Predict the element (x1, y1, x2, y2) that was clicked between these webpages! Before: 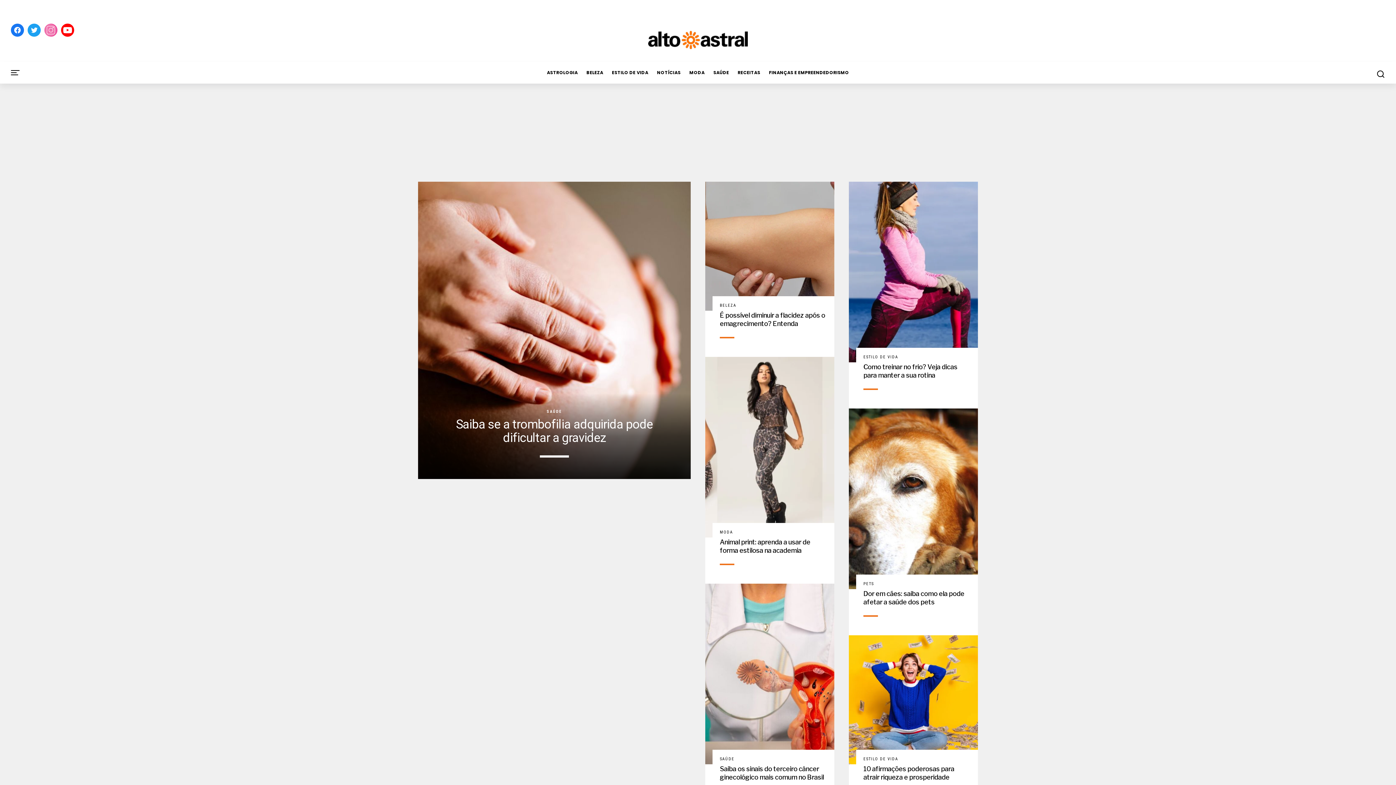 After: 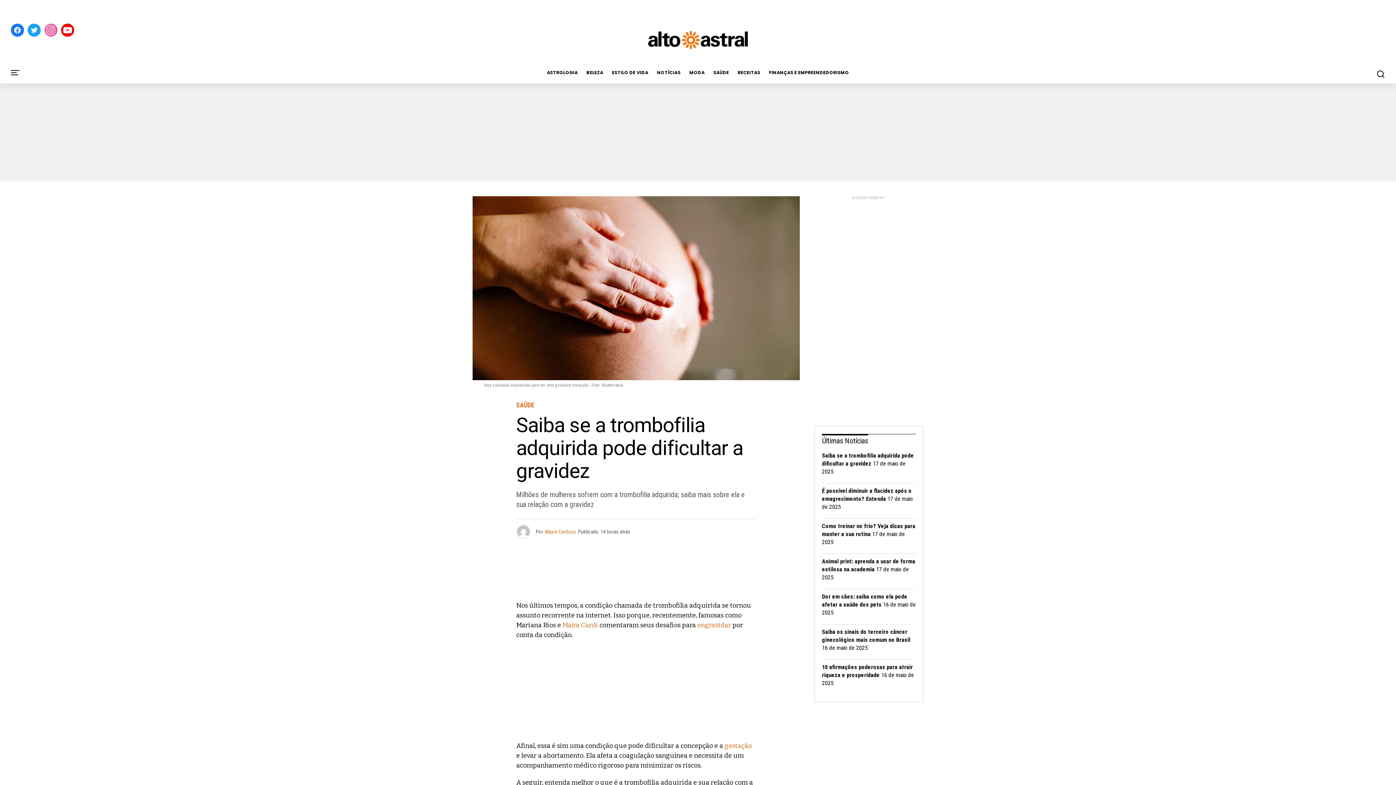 Action: bbox: (456, 423, 653, 443) label: Saiba se a trombofilia adquirida pode dificultar a gravidez